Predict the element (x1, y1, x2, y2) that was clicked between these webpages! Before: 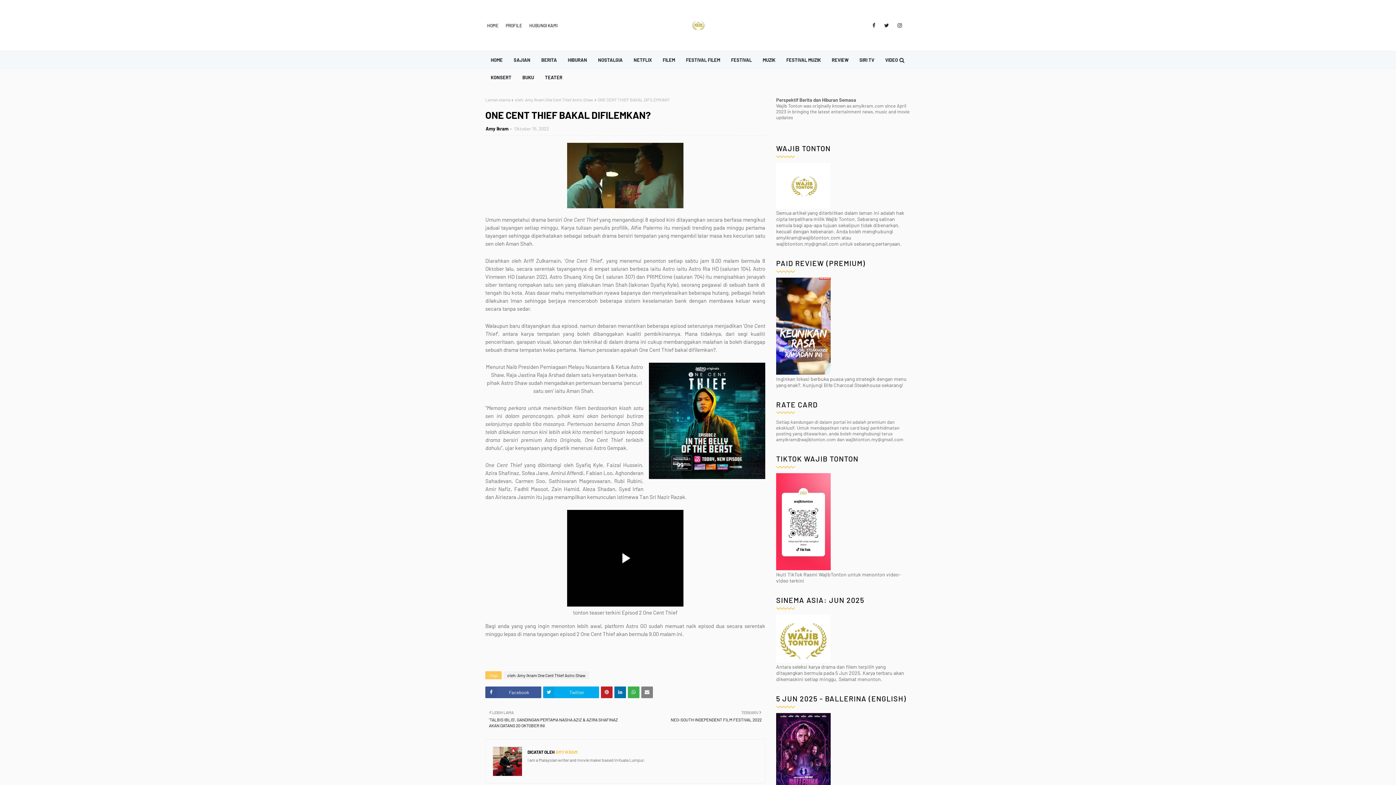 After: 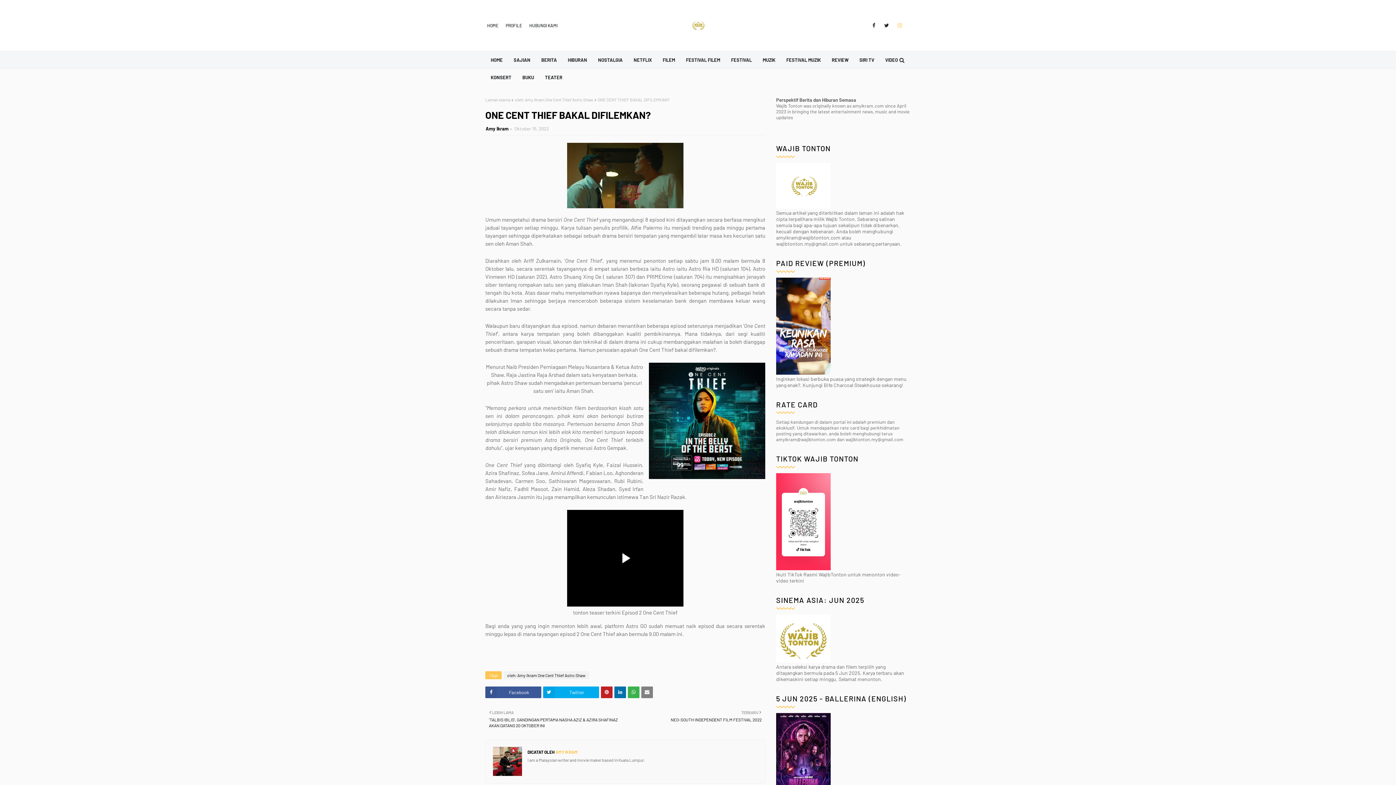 Action: bbox: (895, 19, 902, 31)